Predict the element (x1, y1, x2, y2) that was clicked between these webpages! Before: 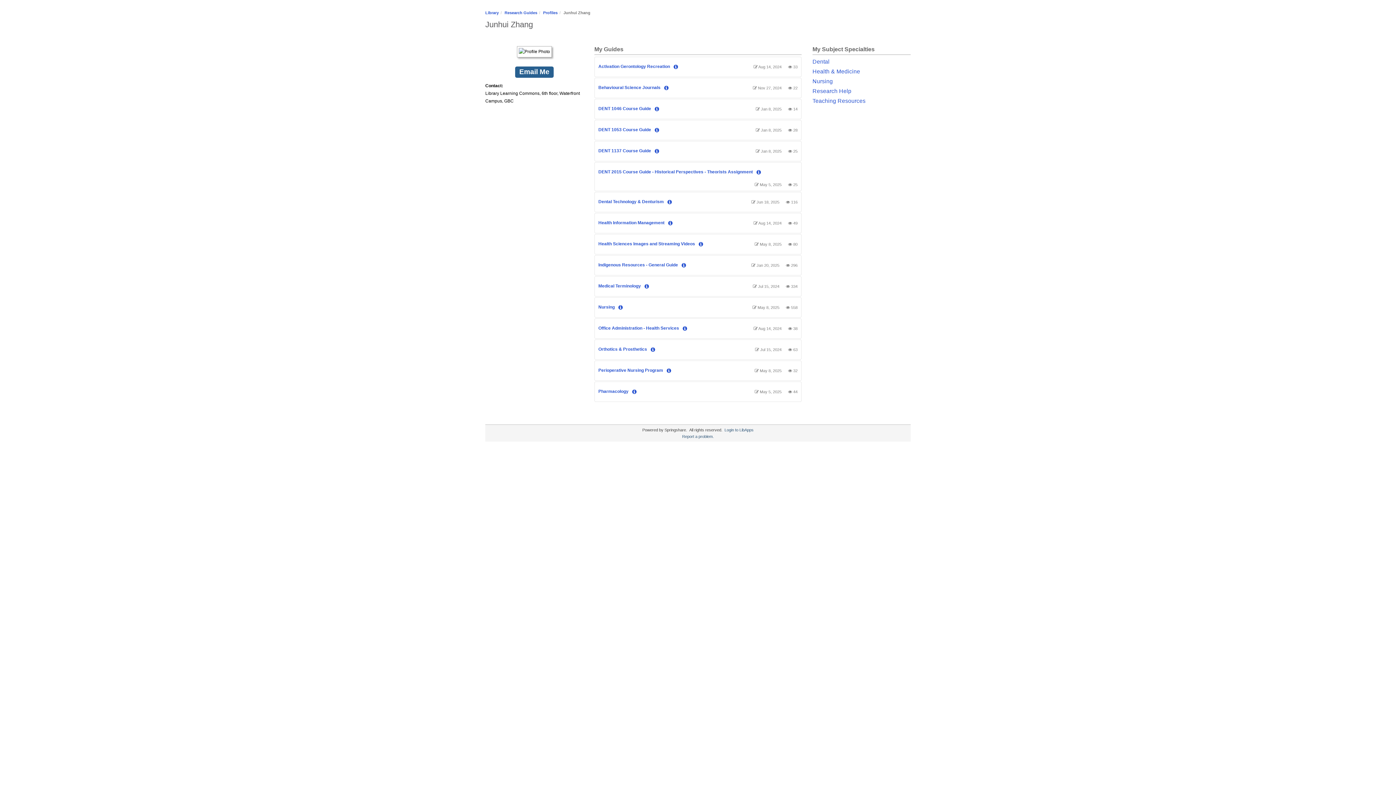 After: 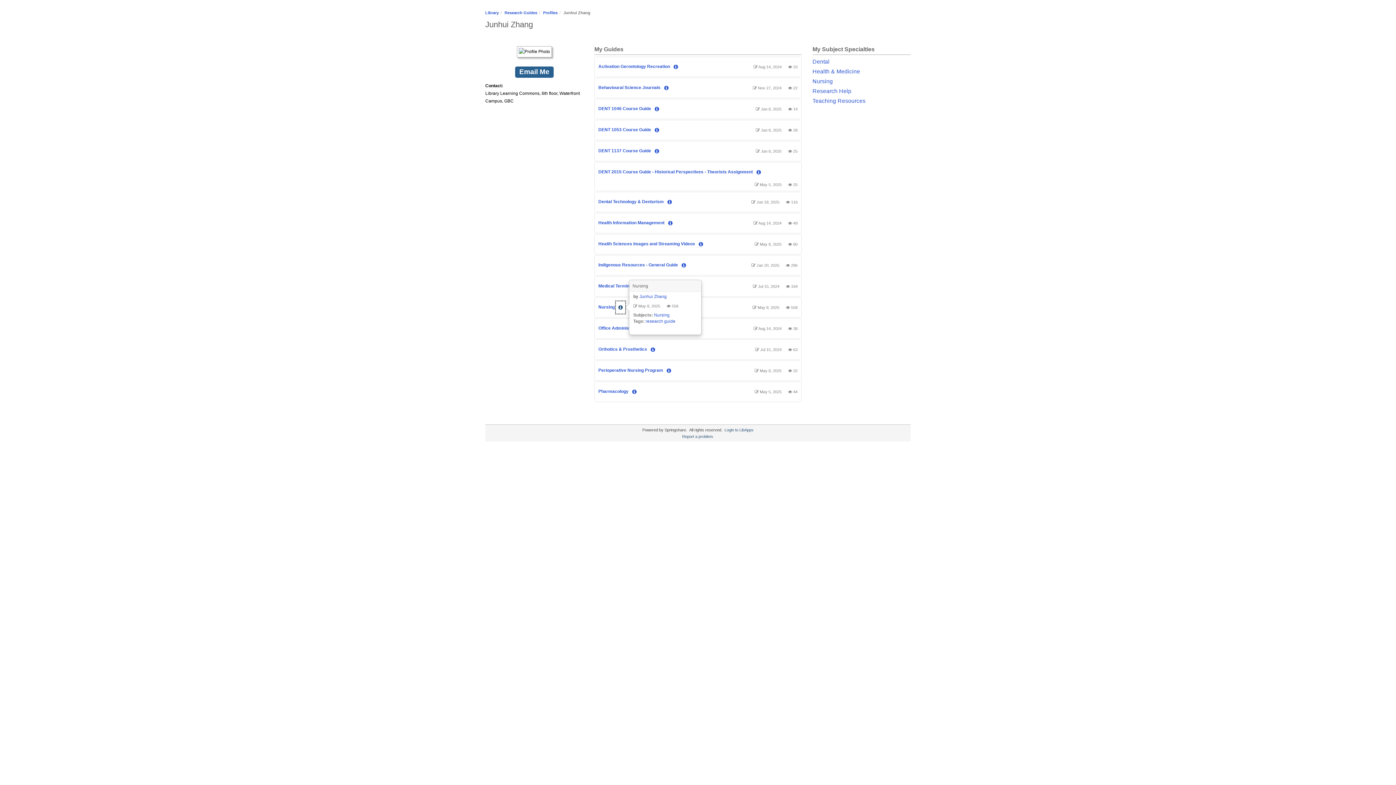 Action: bbox: (616, 301, 625, 313) label: View Guide Info